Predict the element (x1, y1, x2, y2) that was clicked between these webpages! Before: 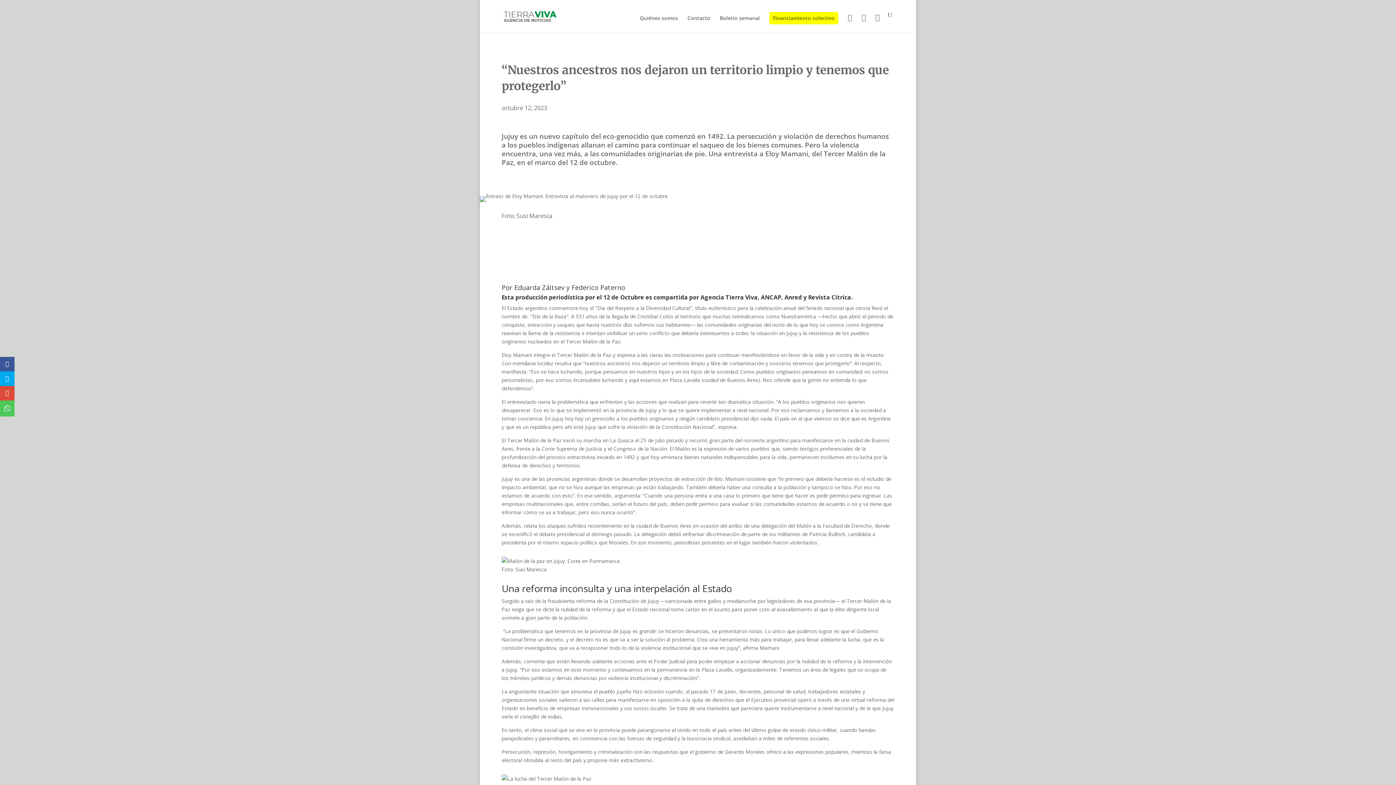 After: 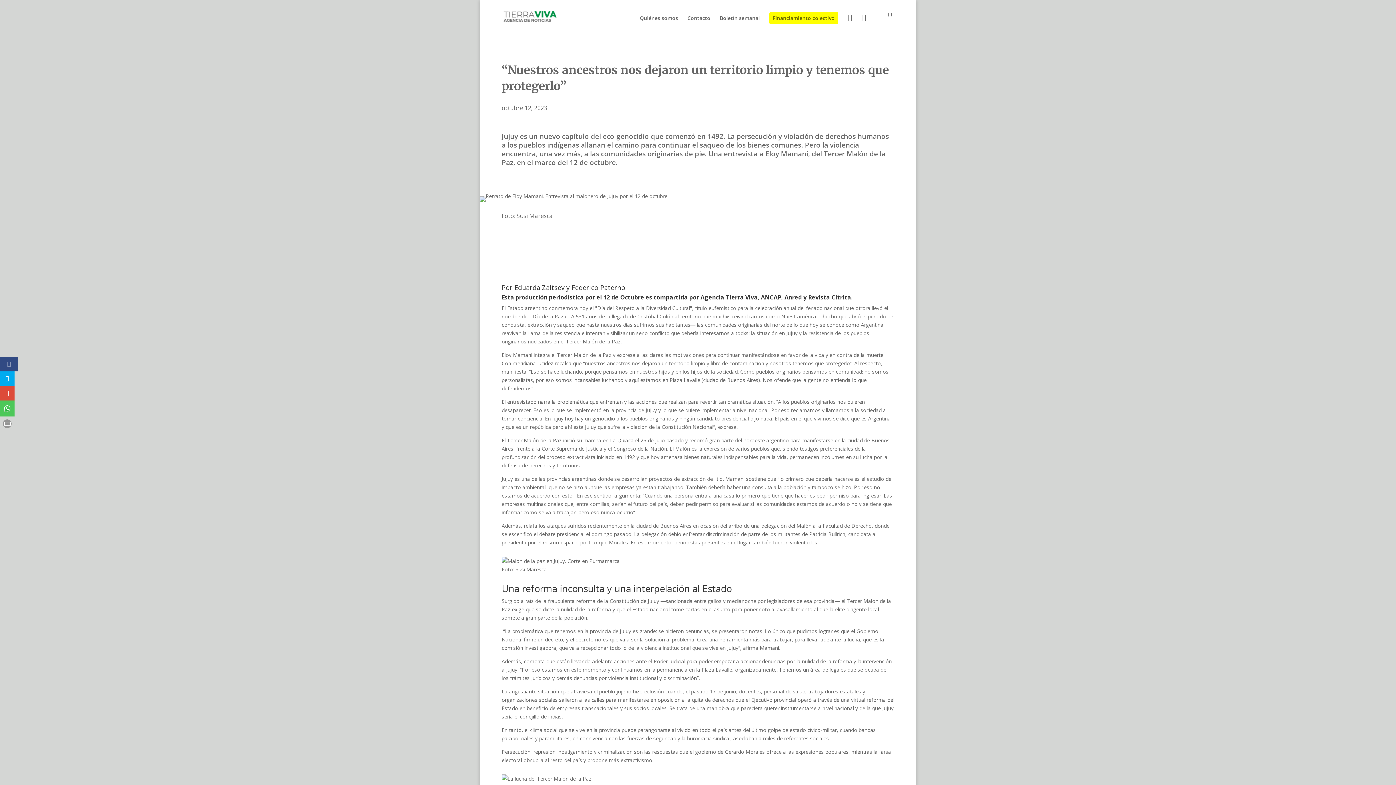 Action: bbox: (0, 357, 14, 371)